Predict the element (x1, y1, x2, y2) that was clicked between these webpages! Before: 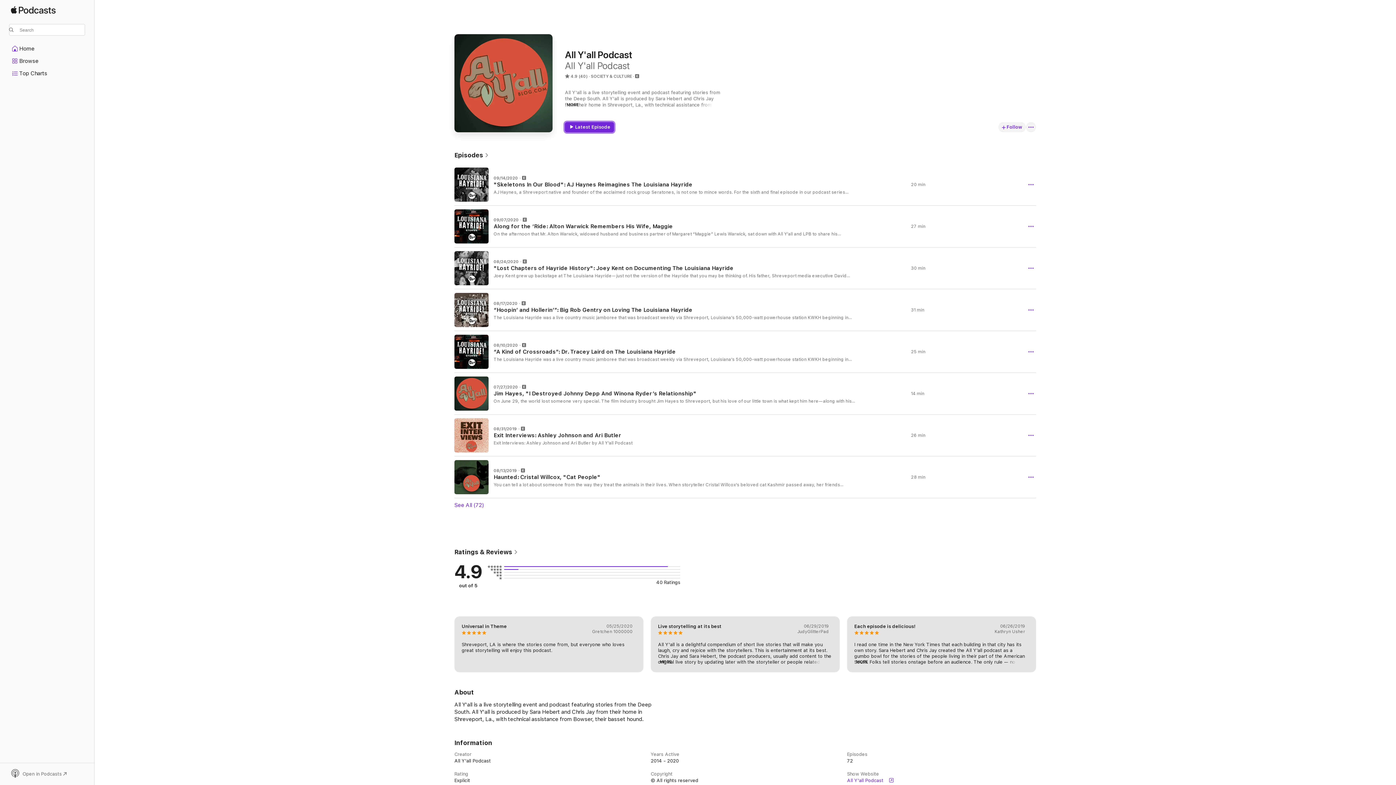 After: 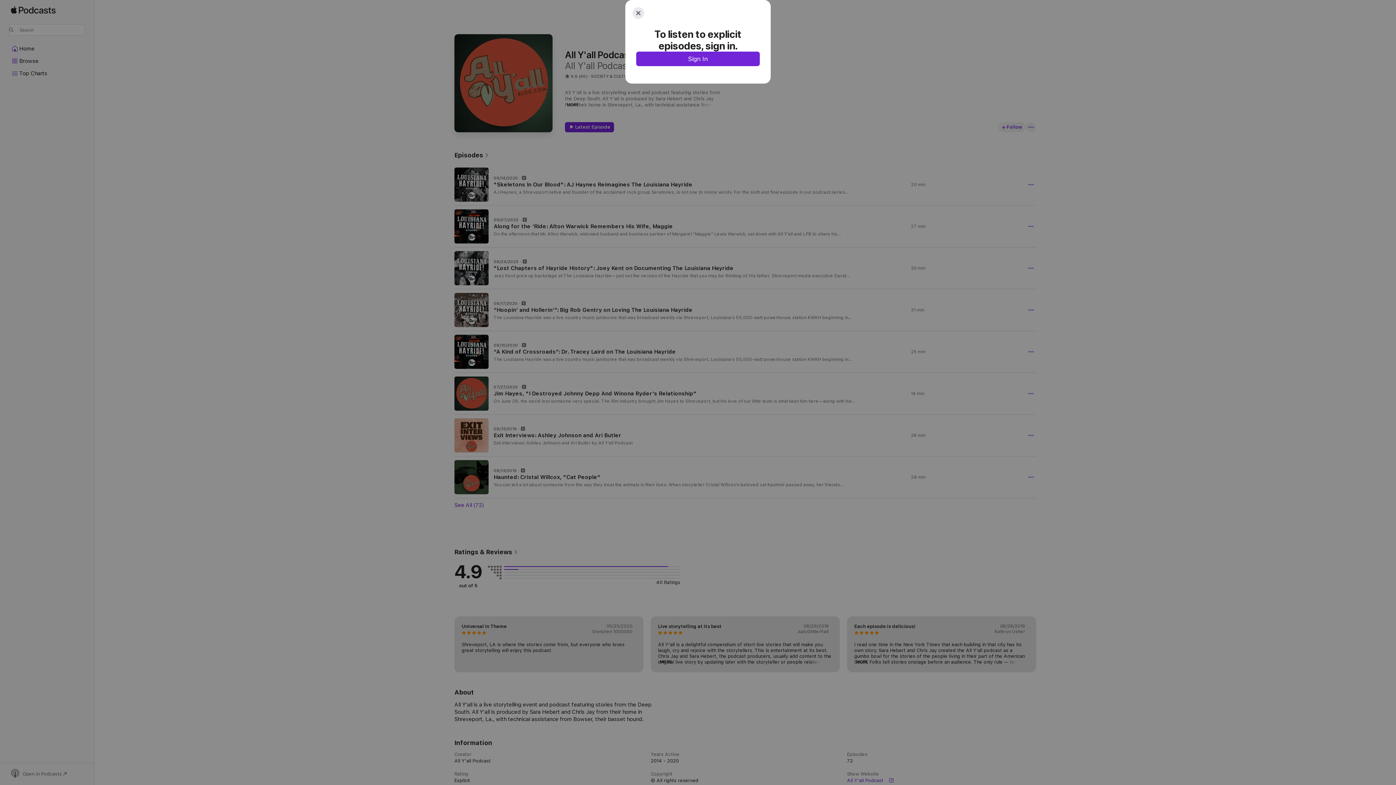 Action: label: Explicit, Play bbox: (463, 344, 479, 360)